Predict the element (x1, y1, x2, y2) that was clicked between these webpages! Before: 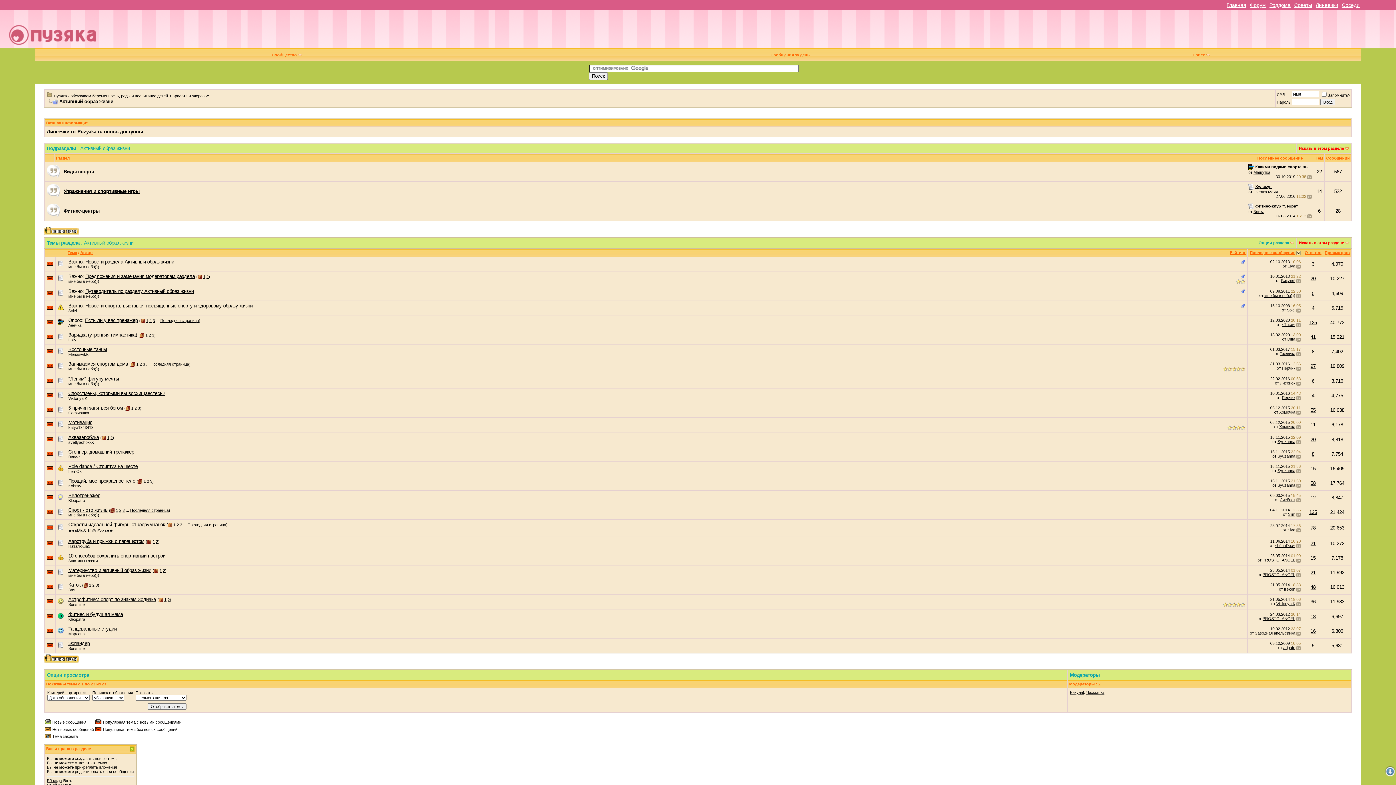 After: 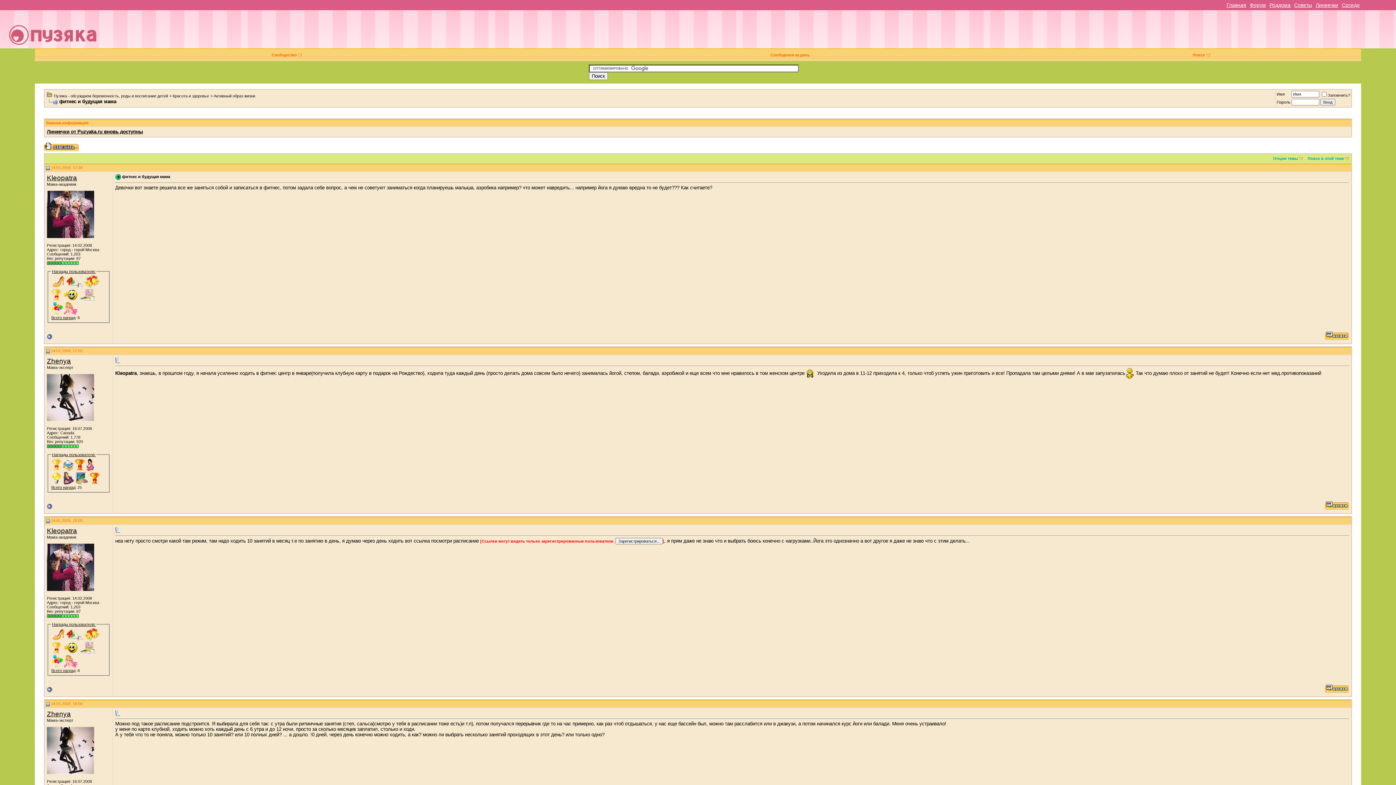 Action: bbox: (68, 612, 122, 617) label: фитнес и будущая мама